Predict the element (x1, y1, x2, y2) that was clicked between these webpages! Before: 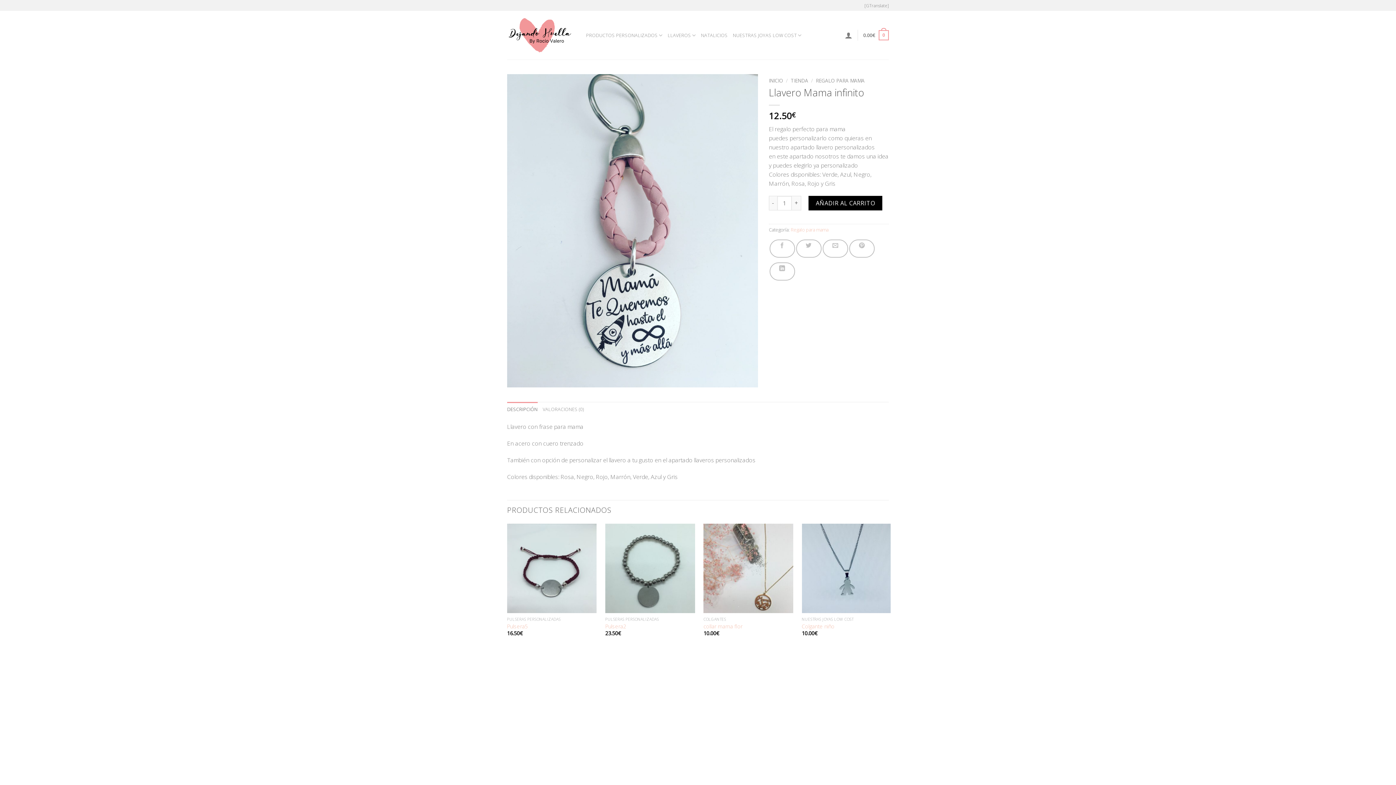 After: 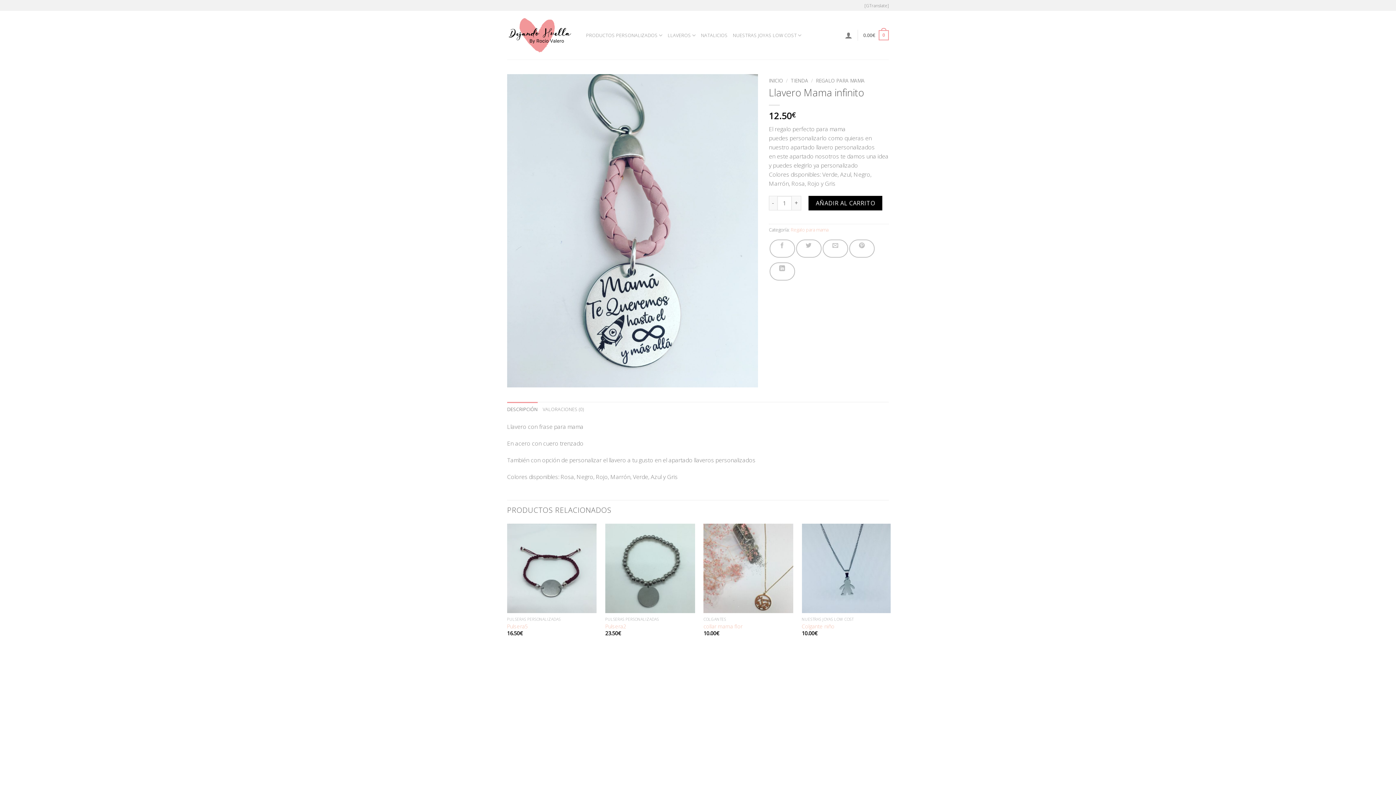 Action: bbox: (507, 402, 537, 416) label: DESCRIPCIÓN